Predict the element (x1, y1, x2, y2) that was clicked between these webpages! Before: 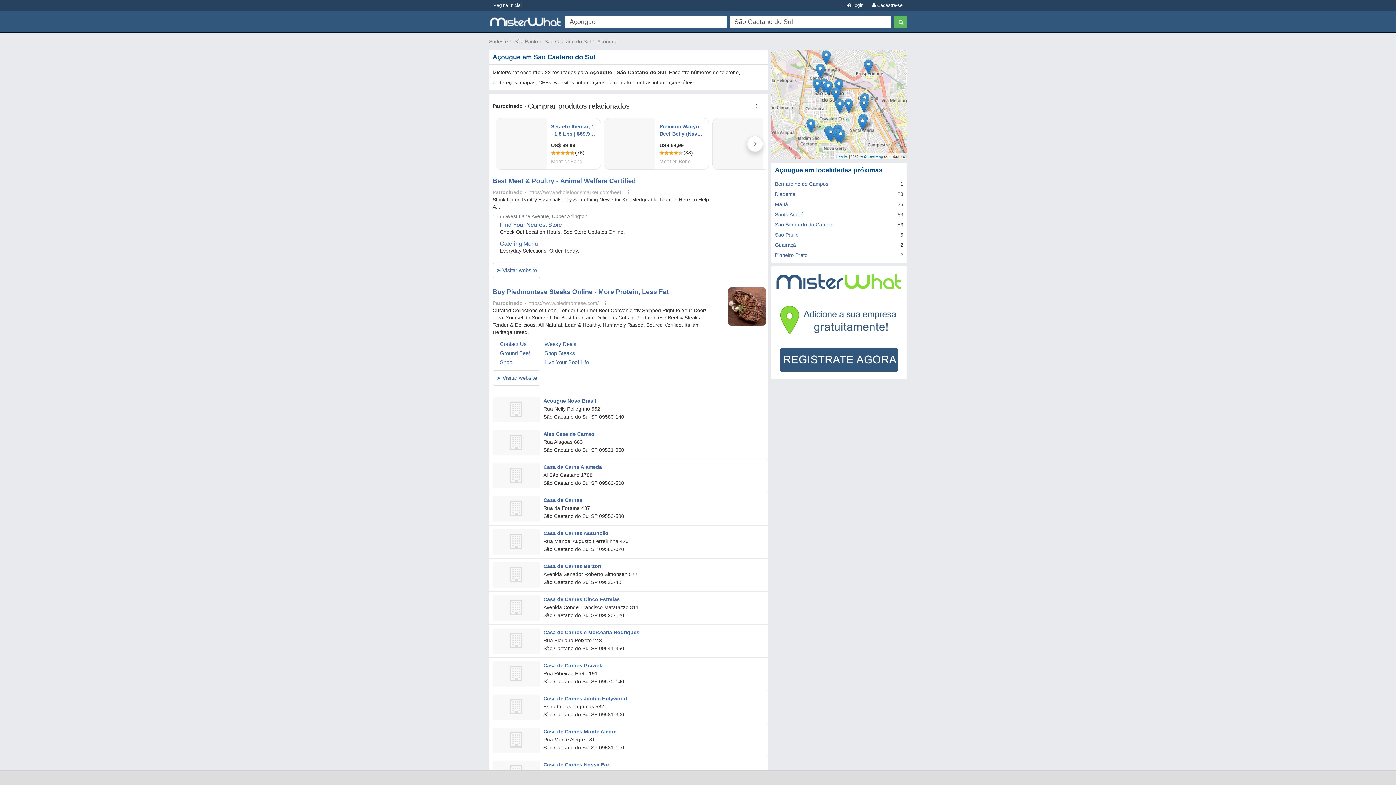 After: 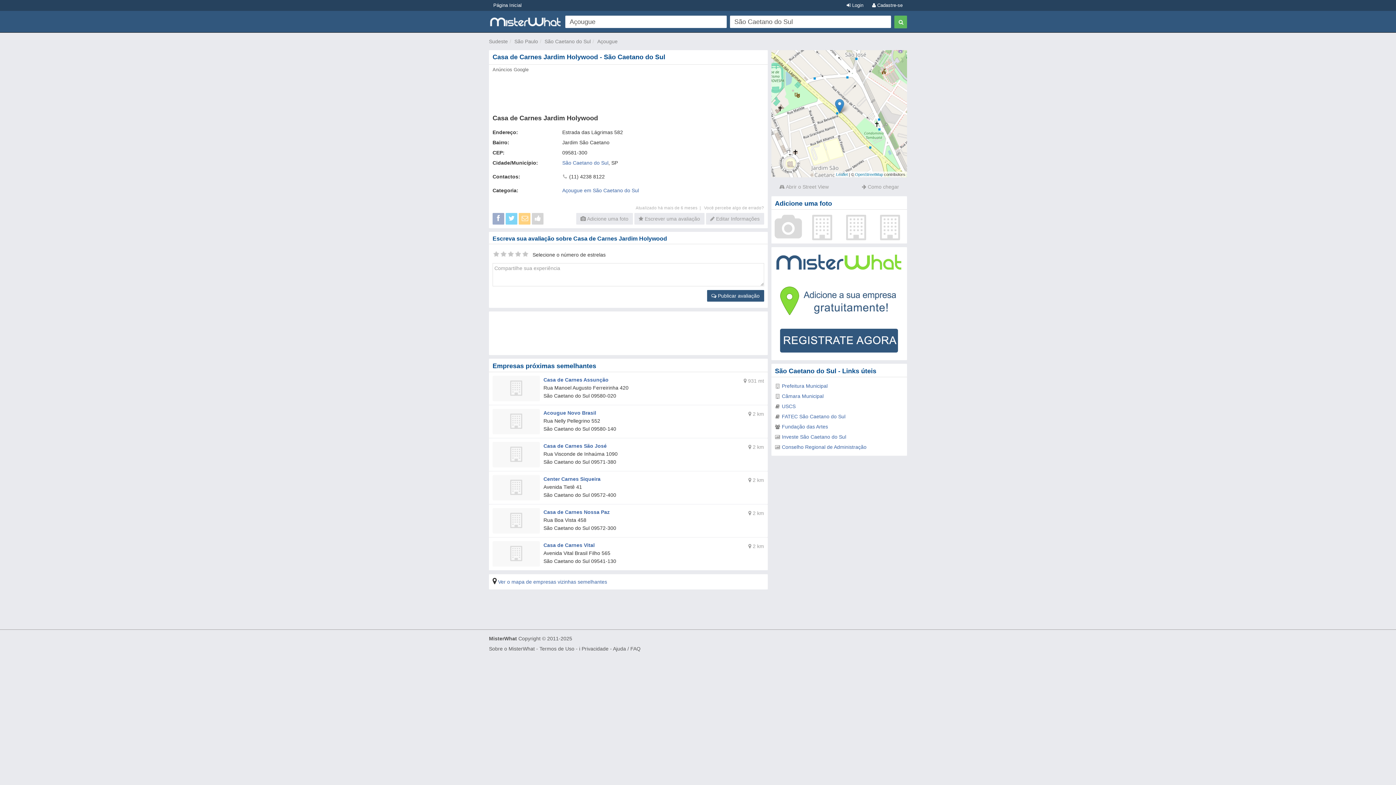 Action: label: Casa de Carnes Jardim Holywood bbox: (543, 696, 627, 701)